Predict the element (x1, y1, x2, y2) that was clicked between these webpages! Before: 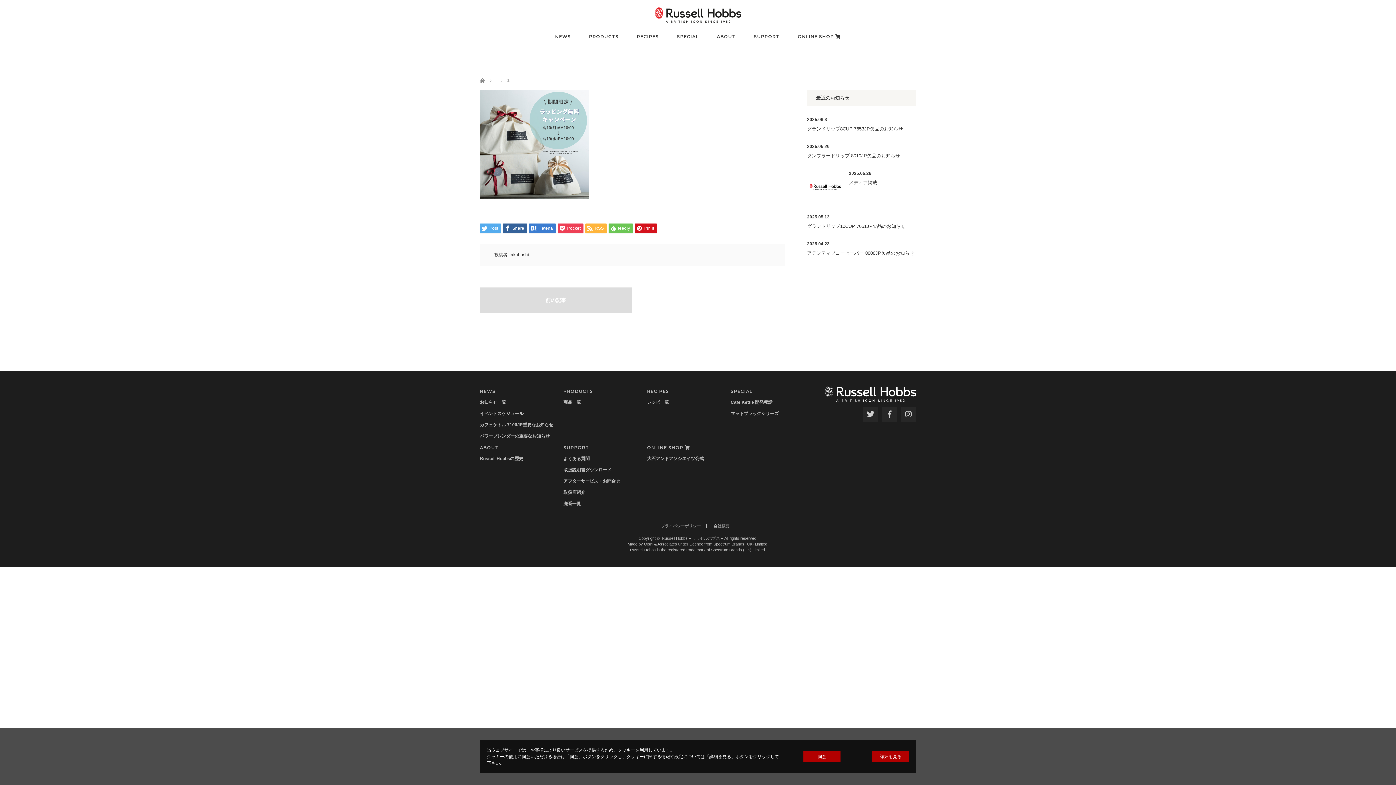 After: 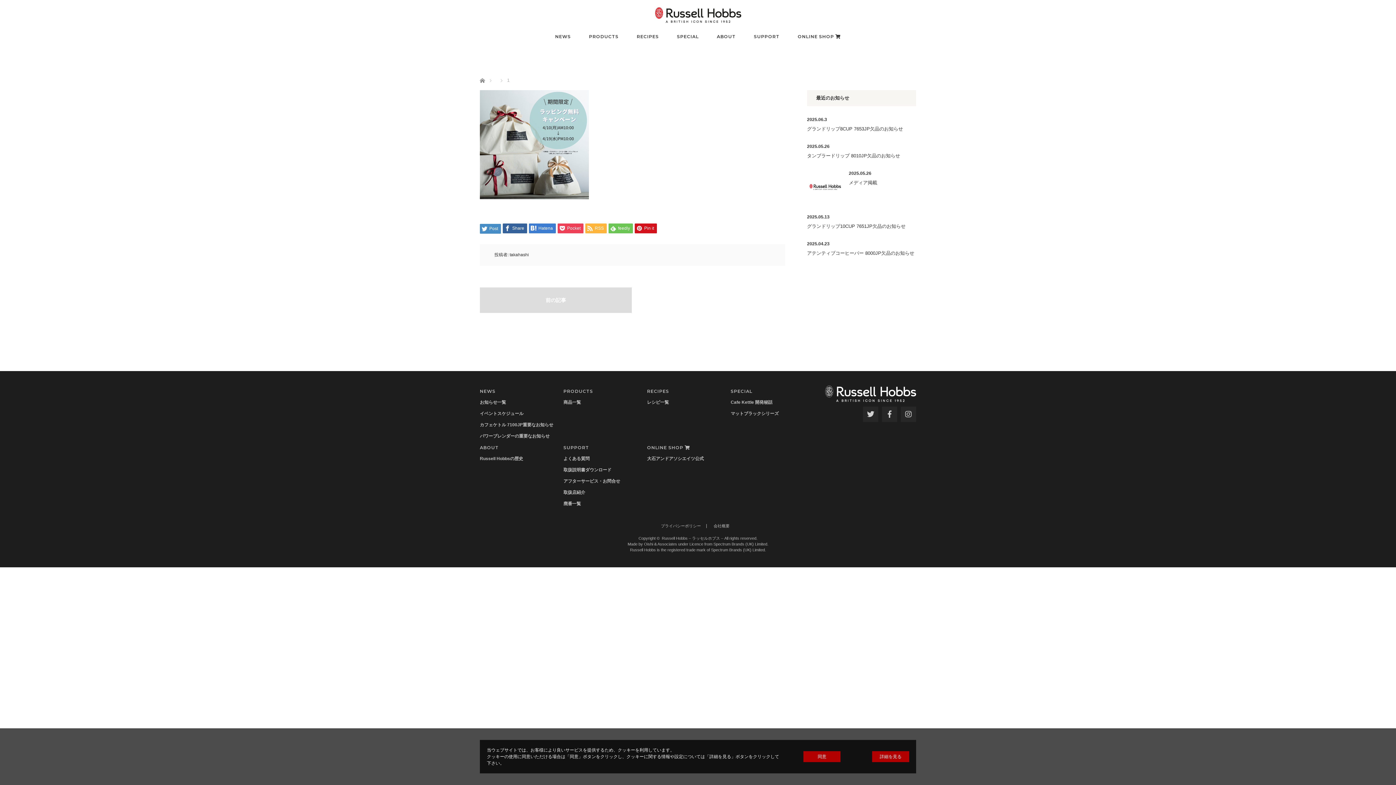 Action: bbox: (480, 223, 501, 233) label: Post